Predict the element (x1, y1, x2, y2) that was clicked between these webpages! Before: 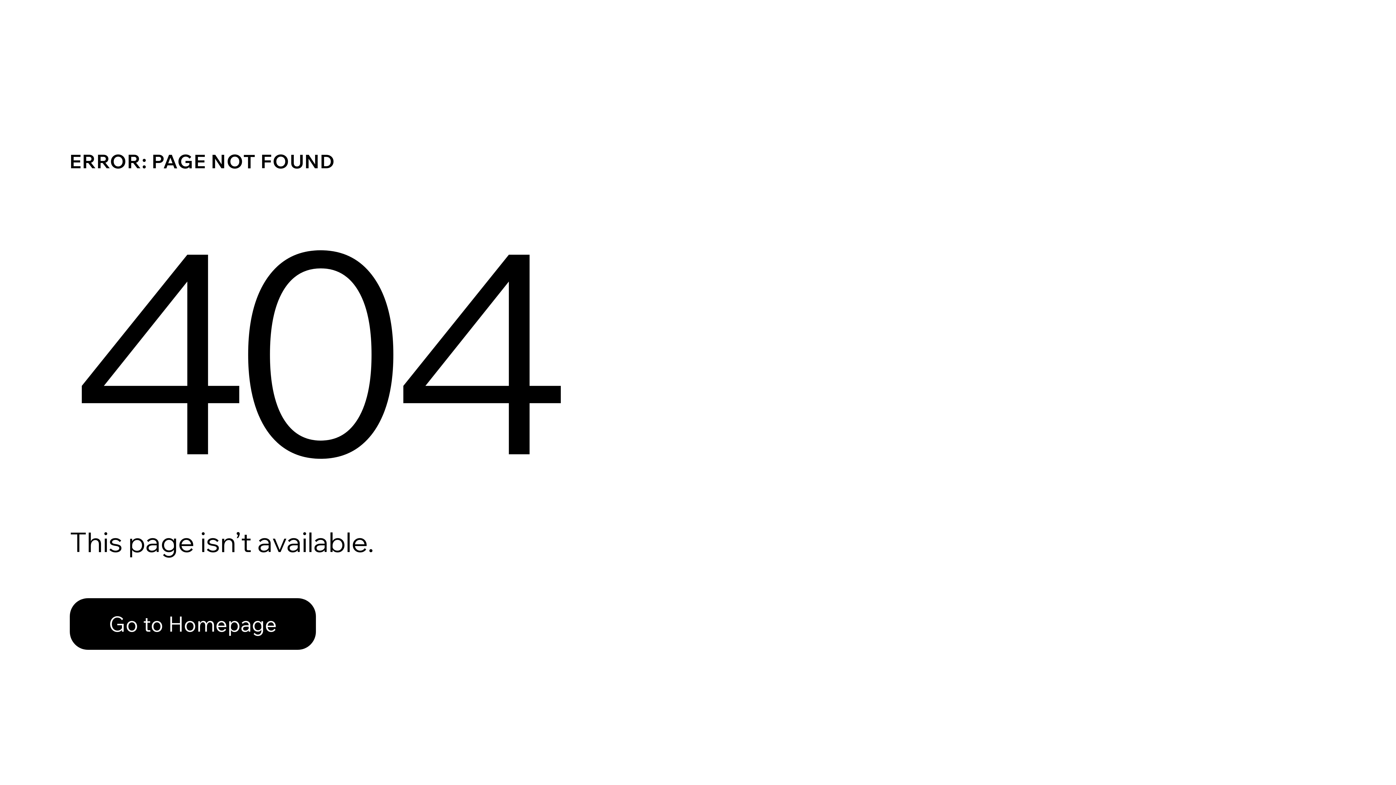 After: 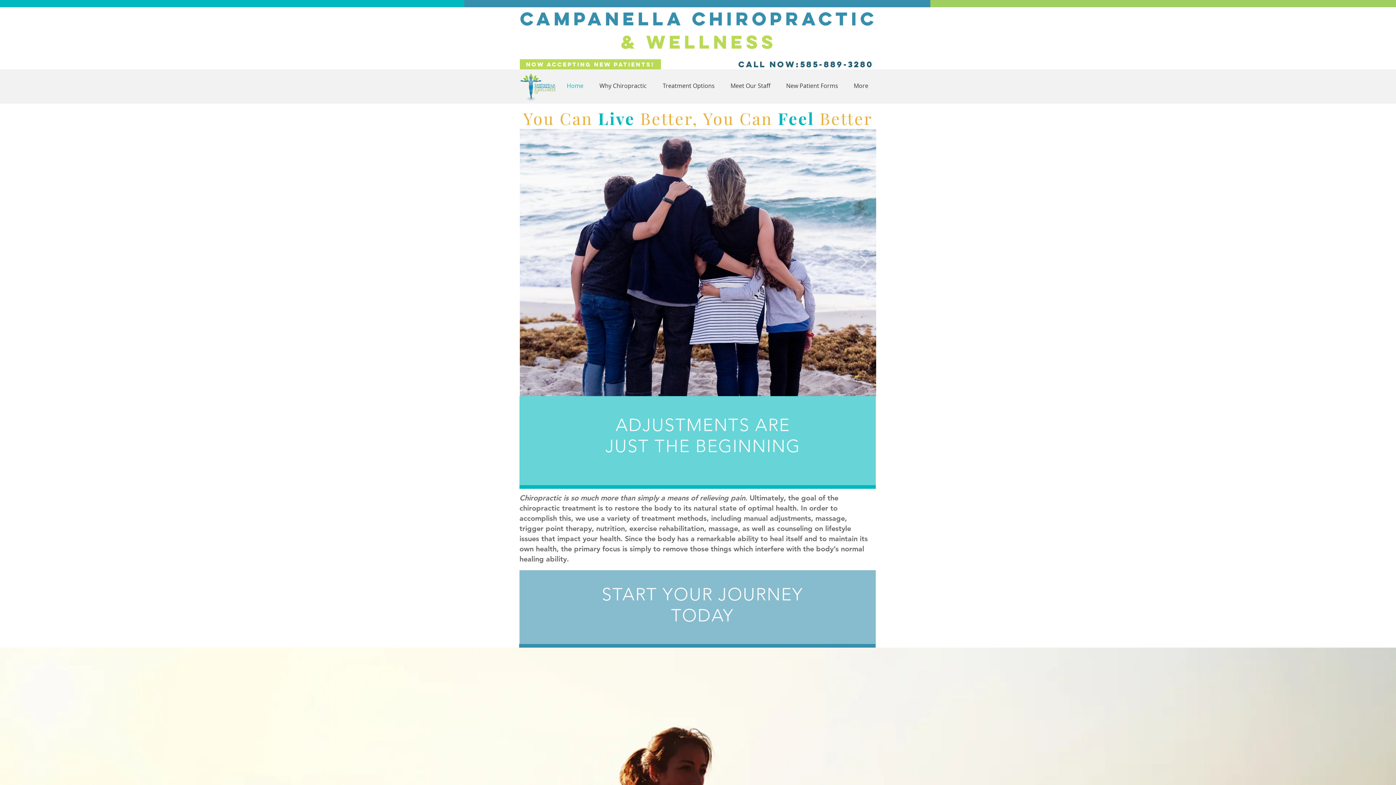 Action: label: Go to Homepage bbox: (69, 582, 768, 659)